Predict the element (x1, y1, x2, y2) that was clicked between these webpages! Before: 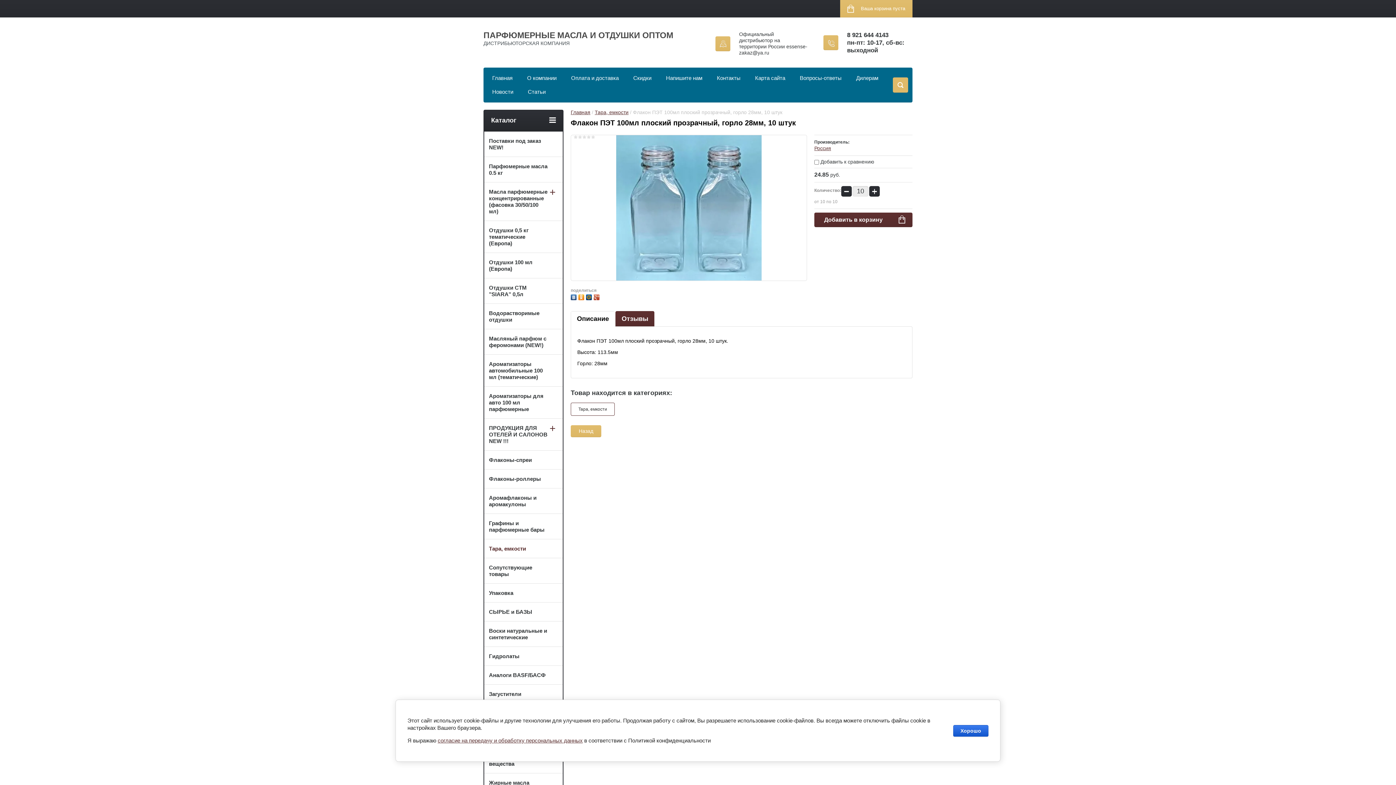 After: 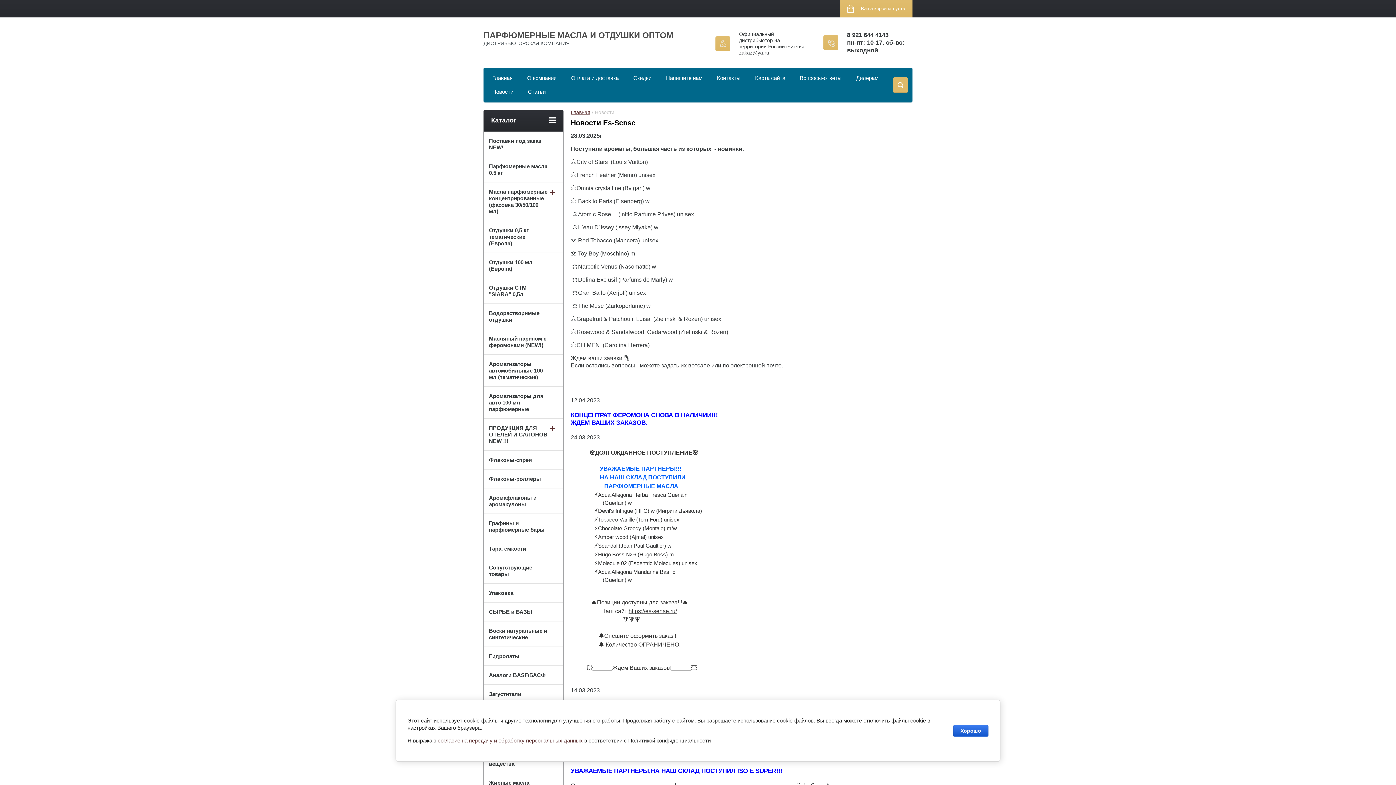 Action: label: Новости bbox: (492, 88, 513, 95)